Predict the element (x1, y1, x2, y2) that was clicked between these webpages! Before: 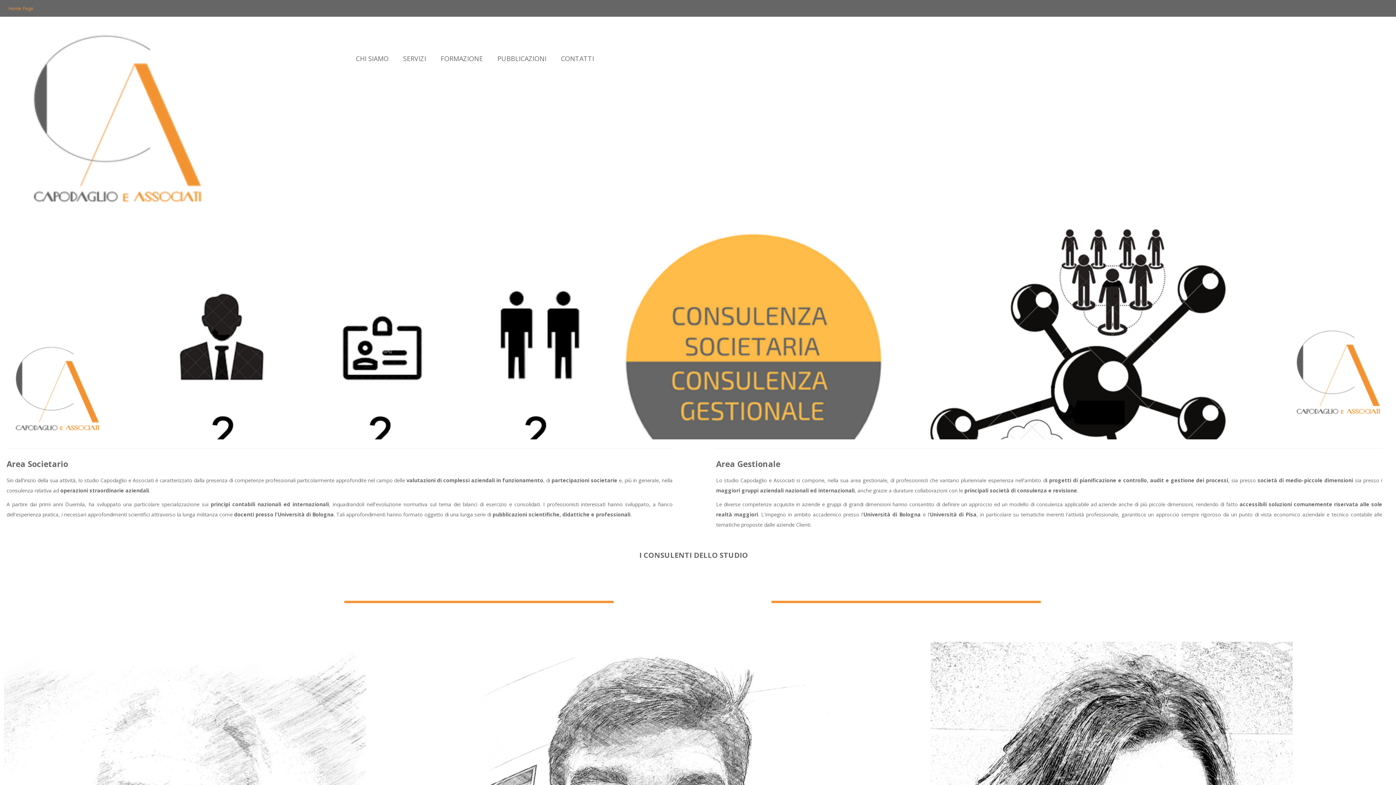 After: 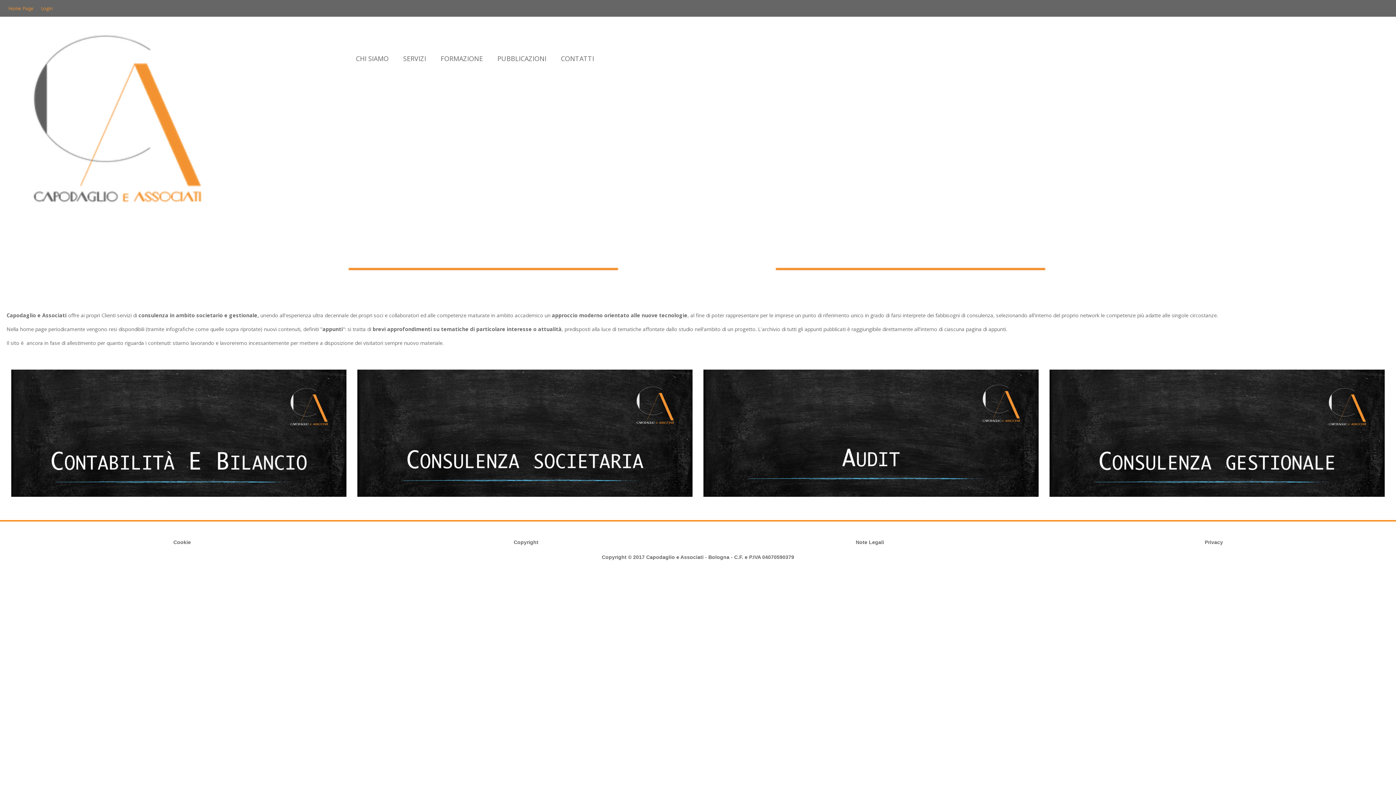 Action: label: Home Page bbox: (8, 0, 33, 16)